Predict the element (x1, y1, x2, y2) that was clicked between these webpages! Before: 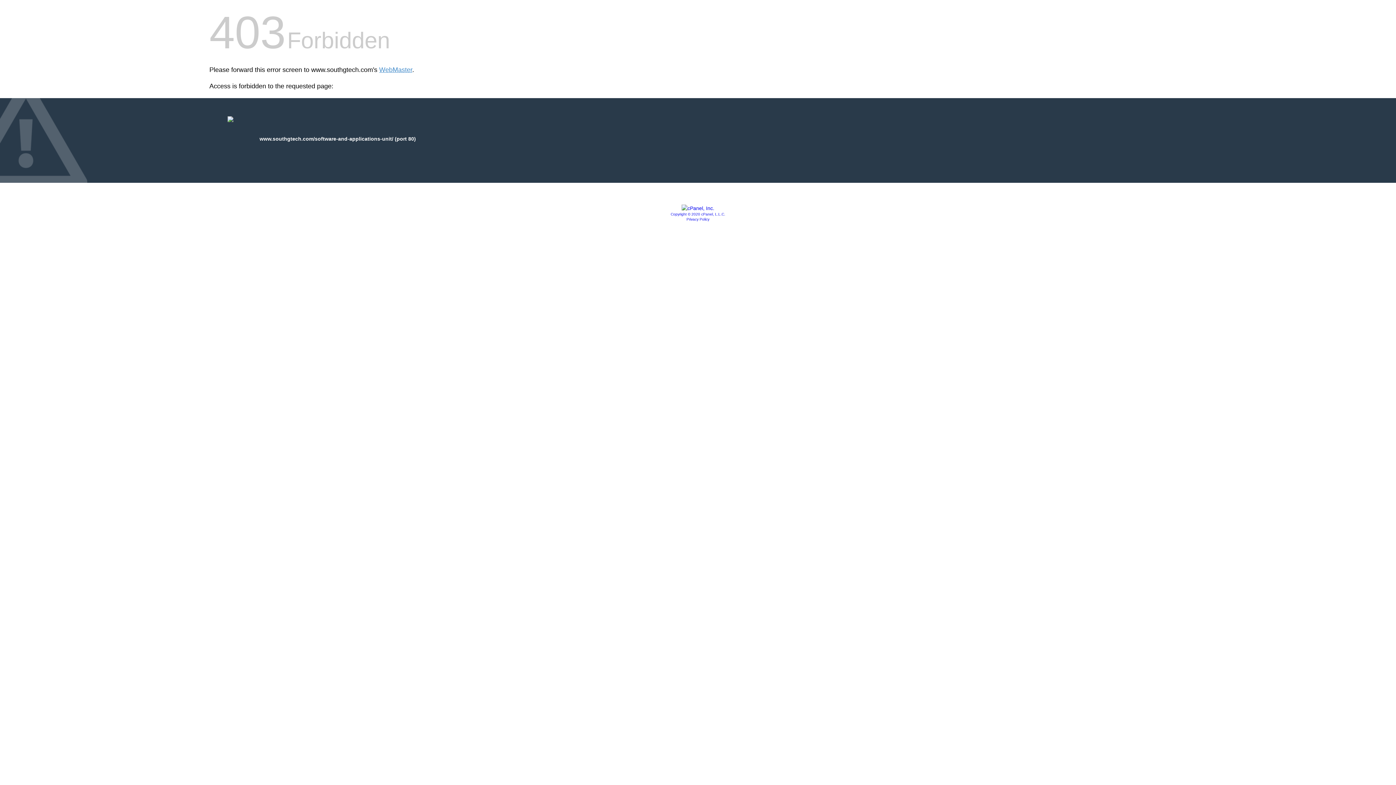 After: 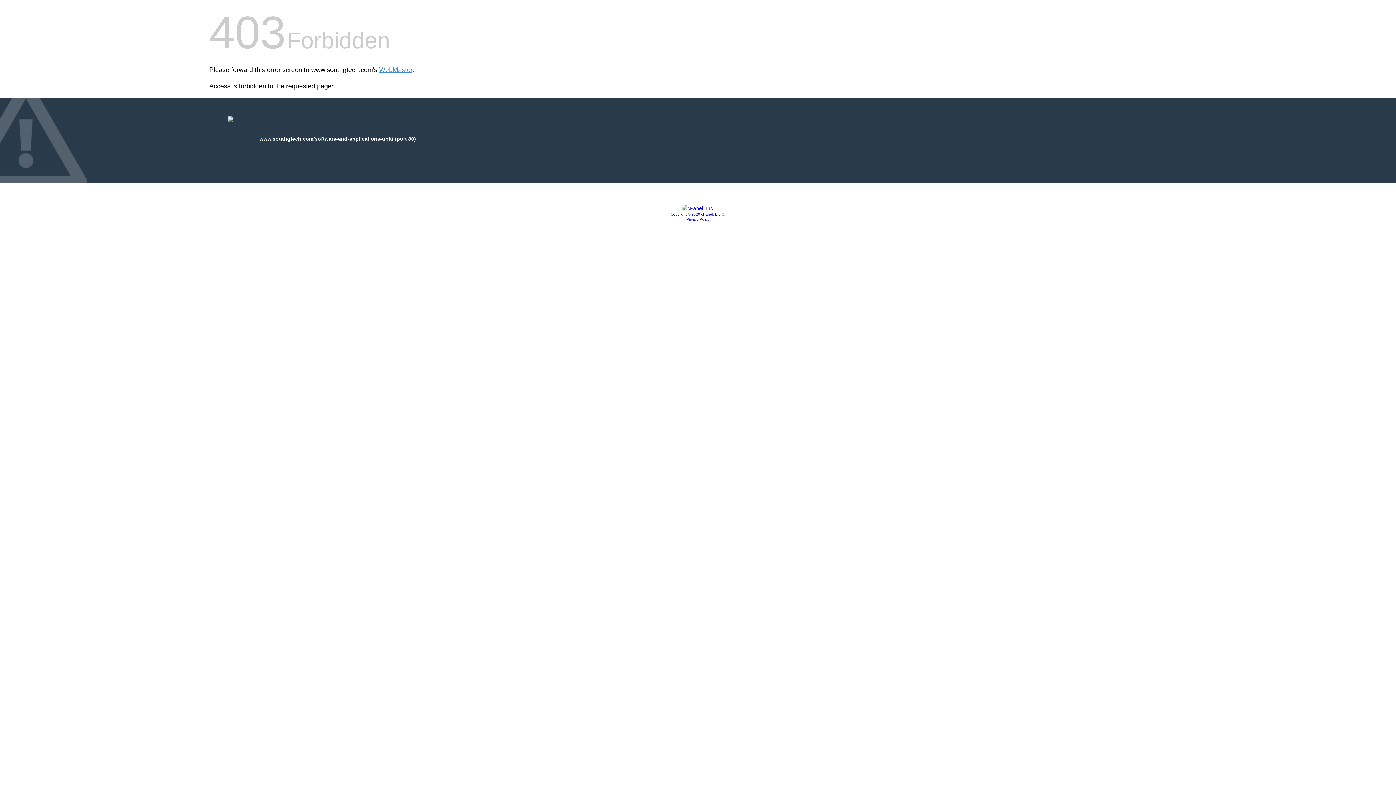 Action: bbox: (681, 205, 714, 211)